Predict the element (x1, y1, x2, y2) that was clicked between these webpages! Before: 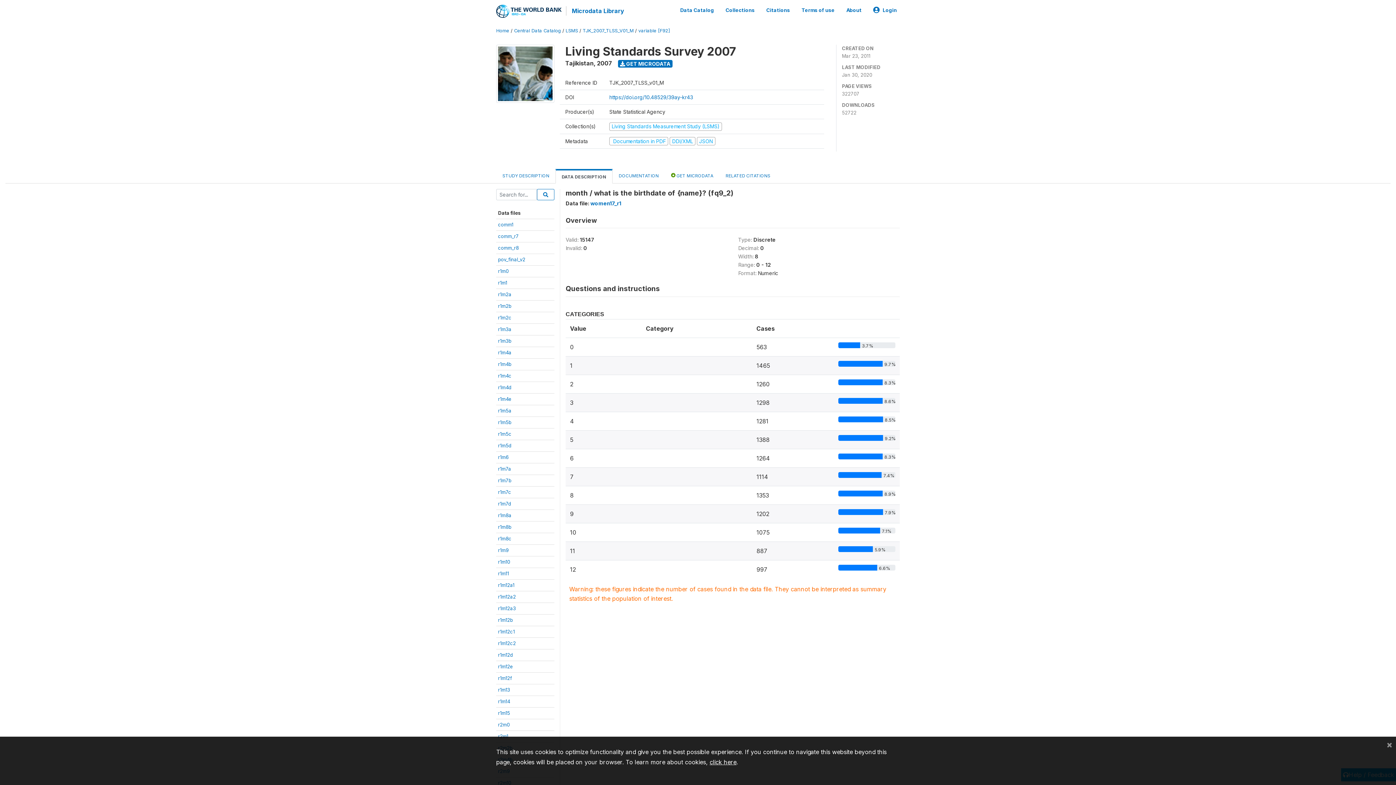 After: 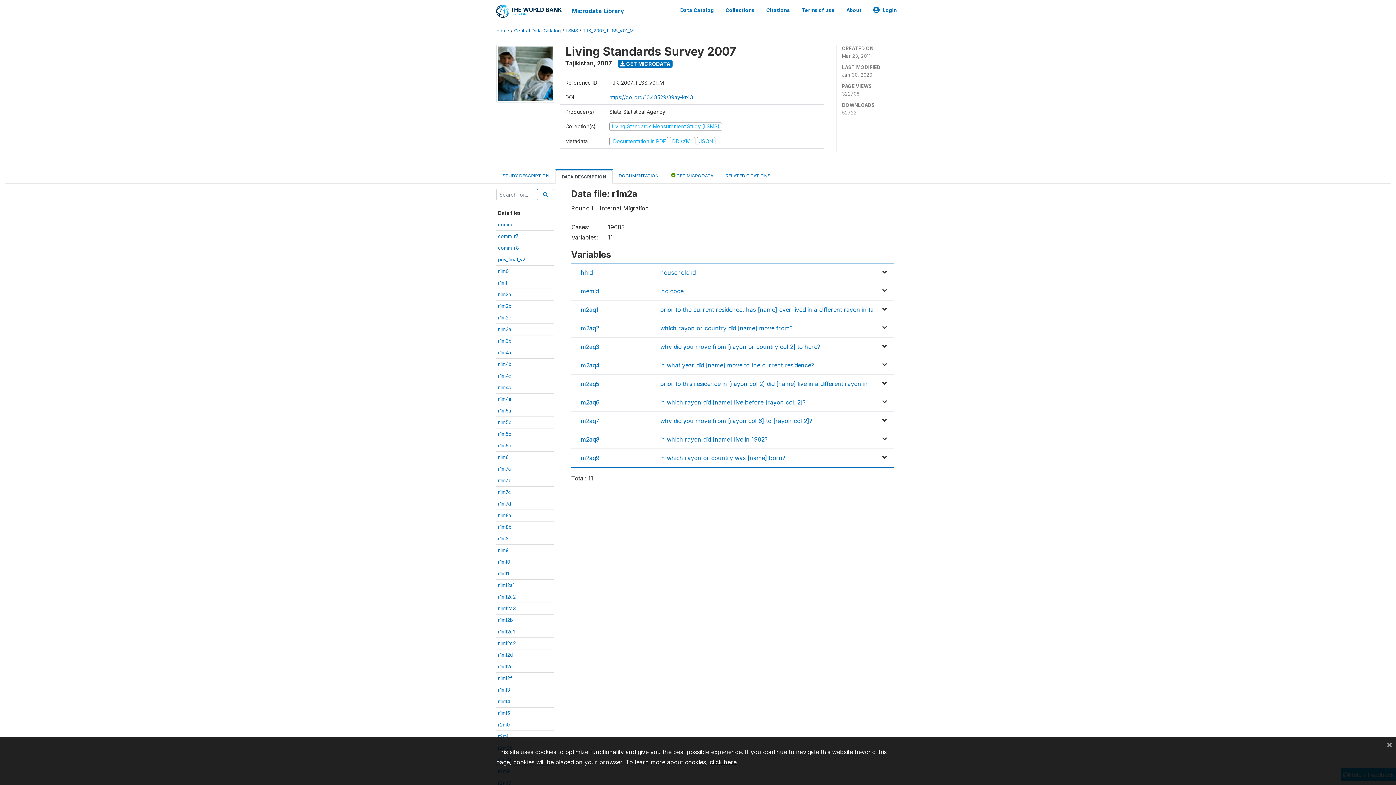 Action: label: r1m2a bbox: (498, 291, 511, 297)